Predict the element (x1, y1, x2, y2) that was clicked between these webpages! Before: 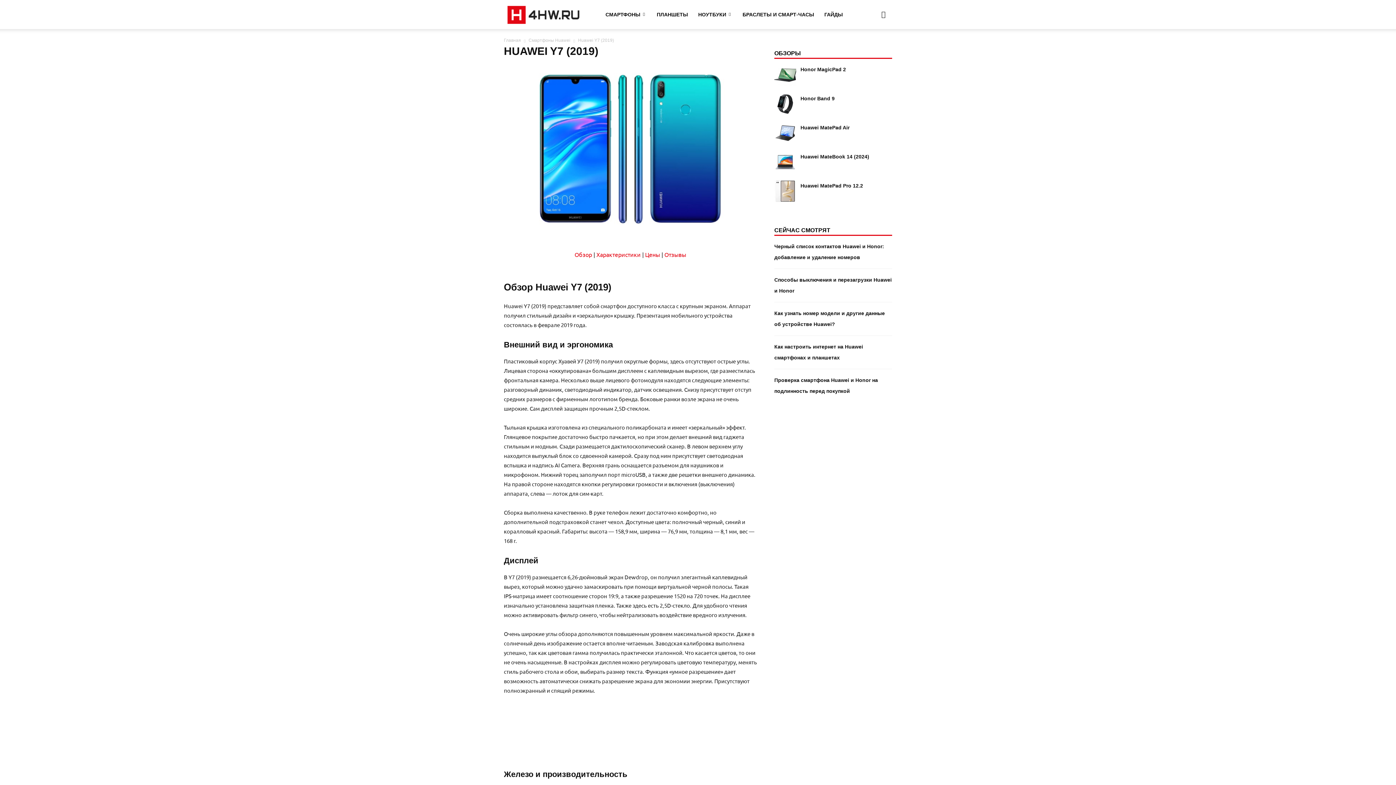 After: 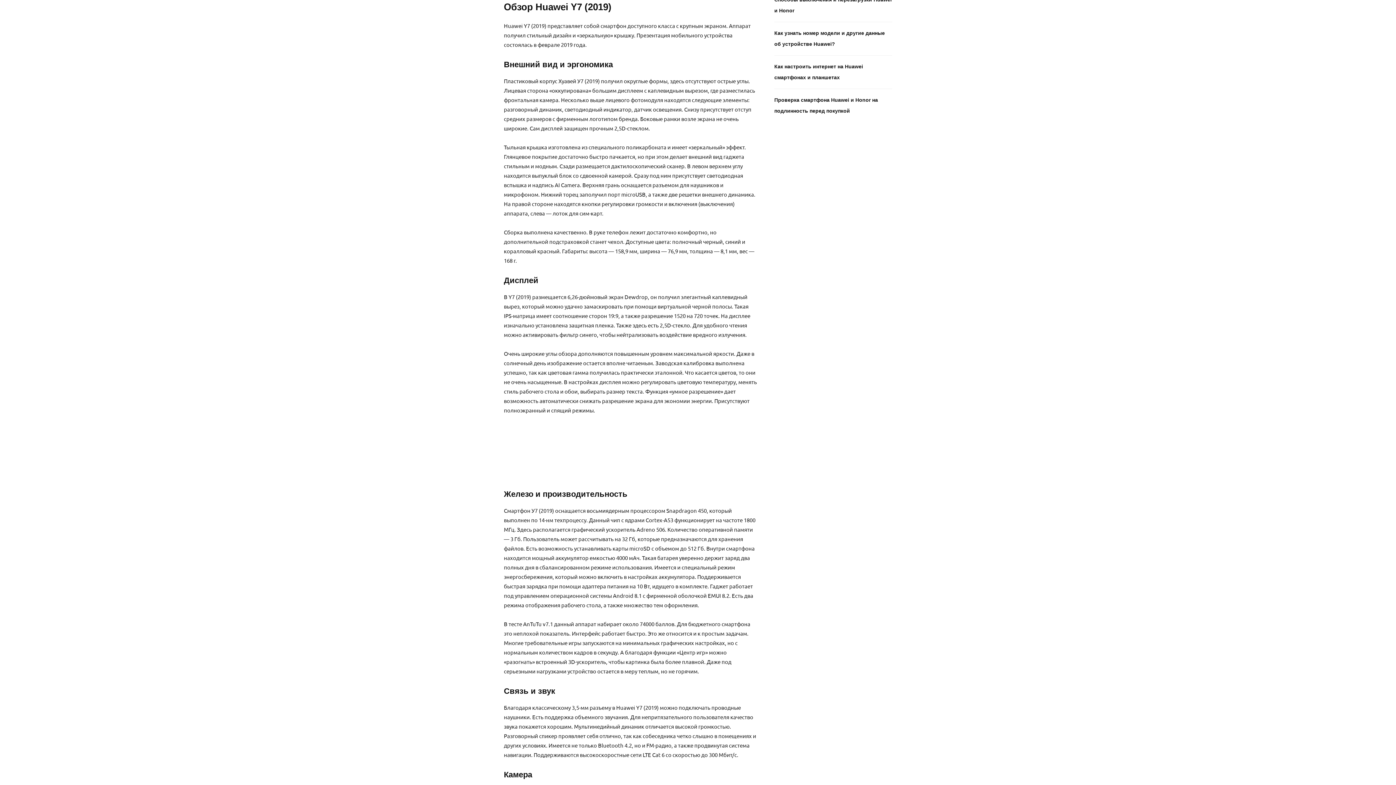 Action: bbox: (574, 250, 592, 258) label: Обзор